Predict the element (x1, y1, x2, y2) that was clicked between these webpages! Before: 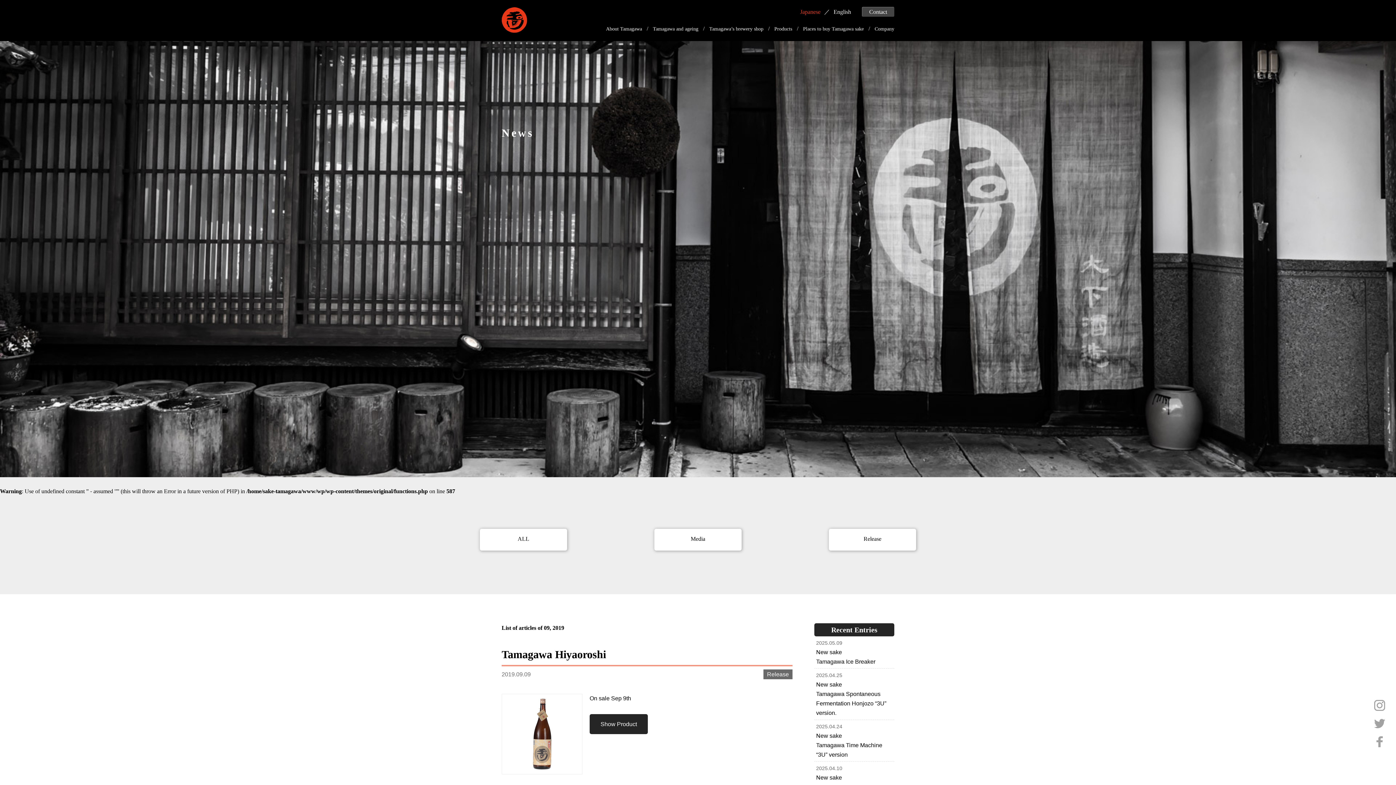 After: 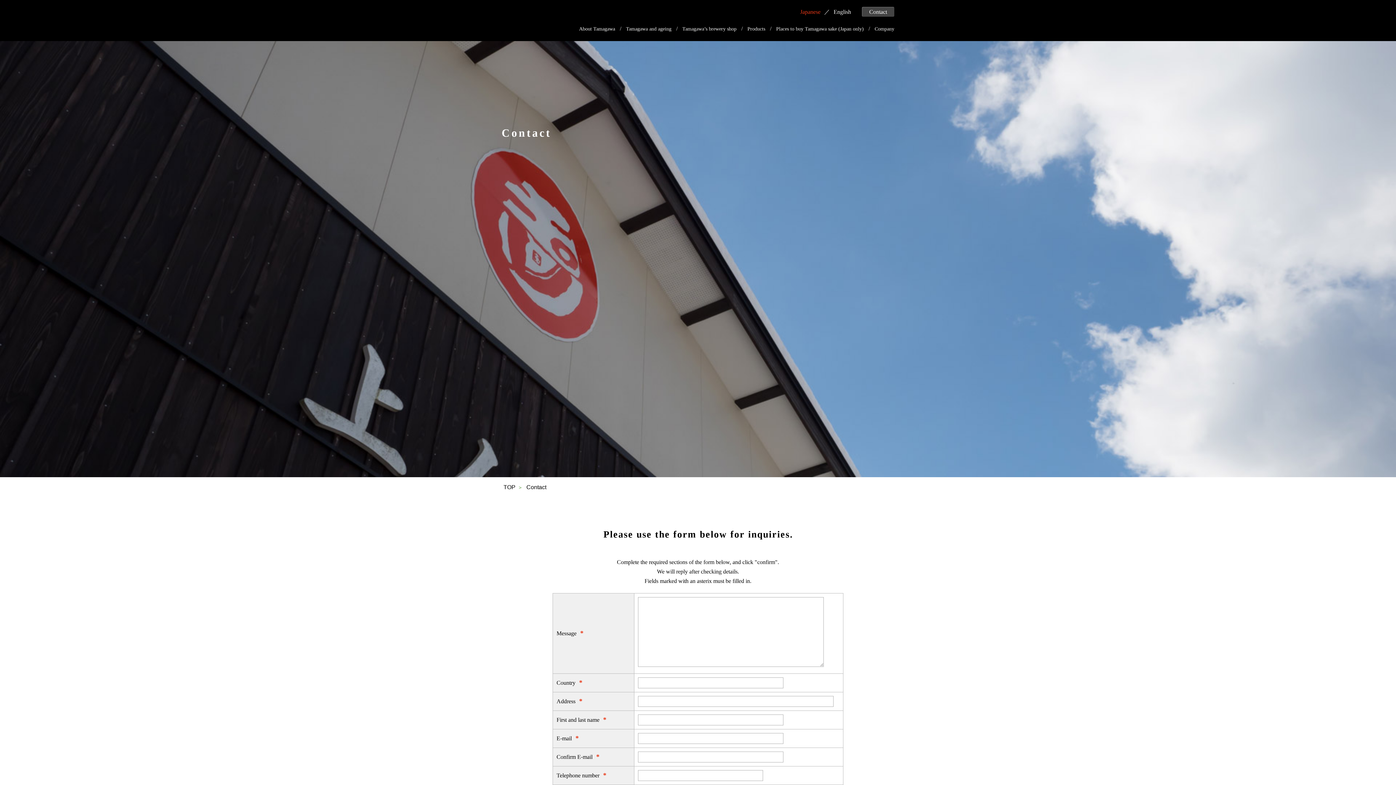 Action: bbox: (862, 6, 894, 16) label: Contact